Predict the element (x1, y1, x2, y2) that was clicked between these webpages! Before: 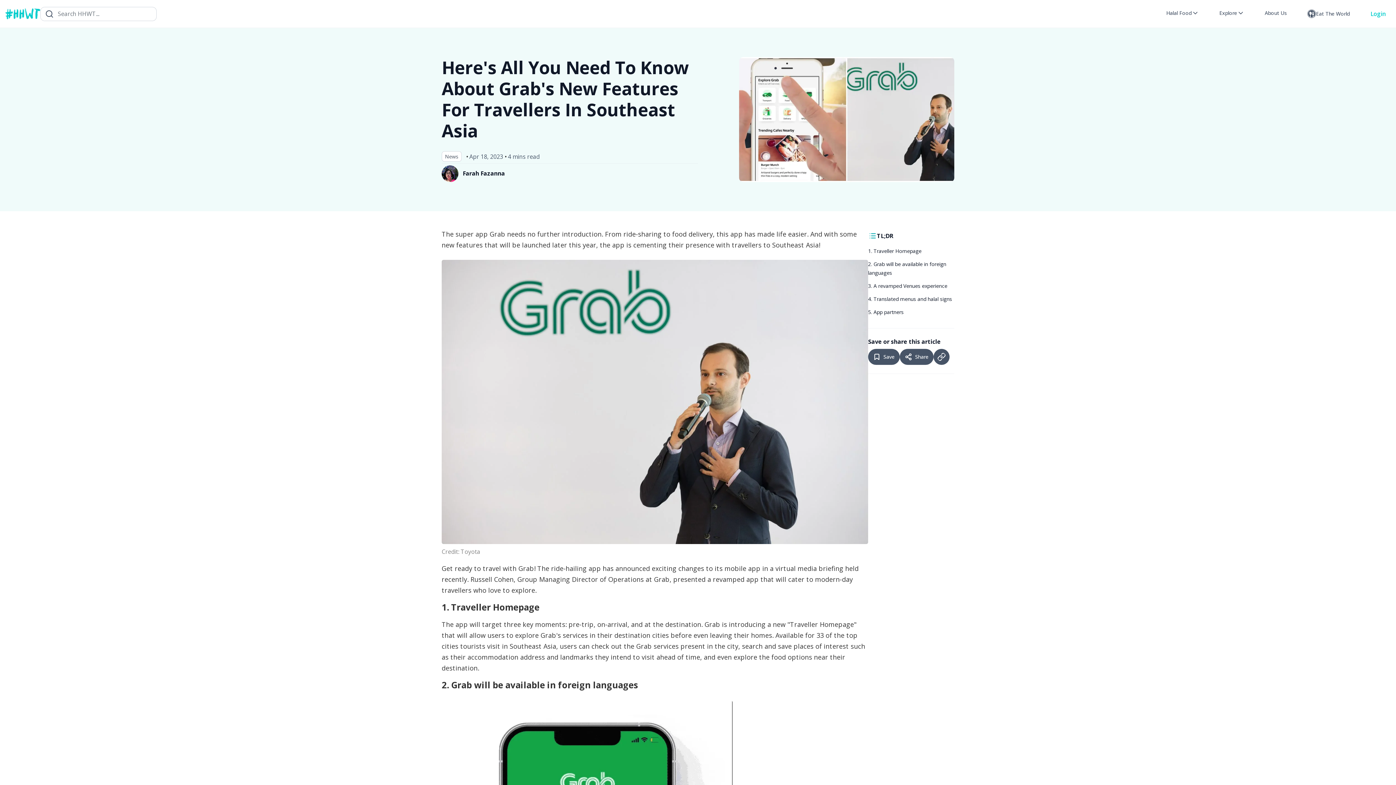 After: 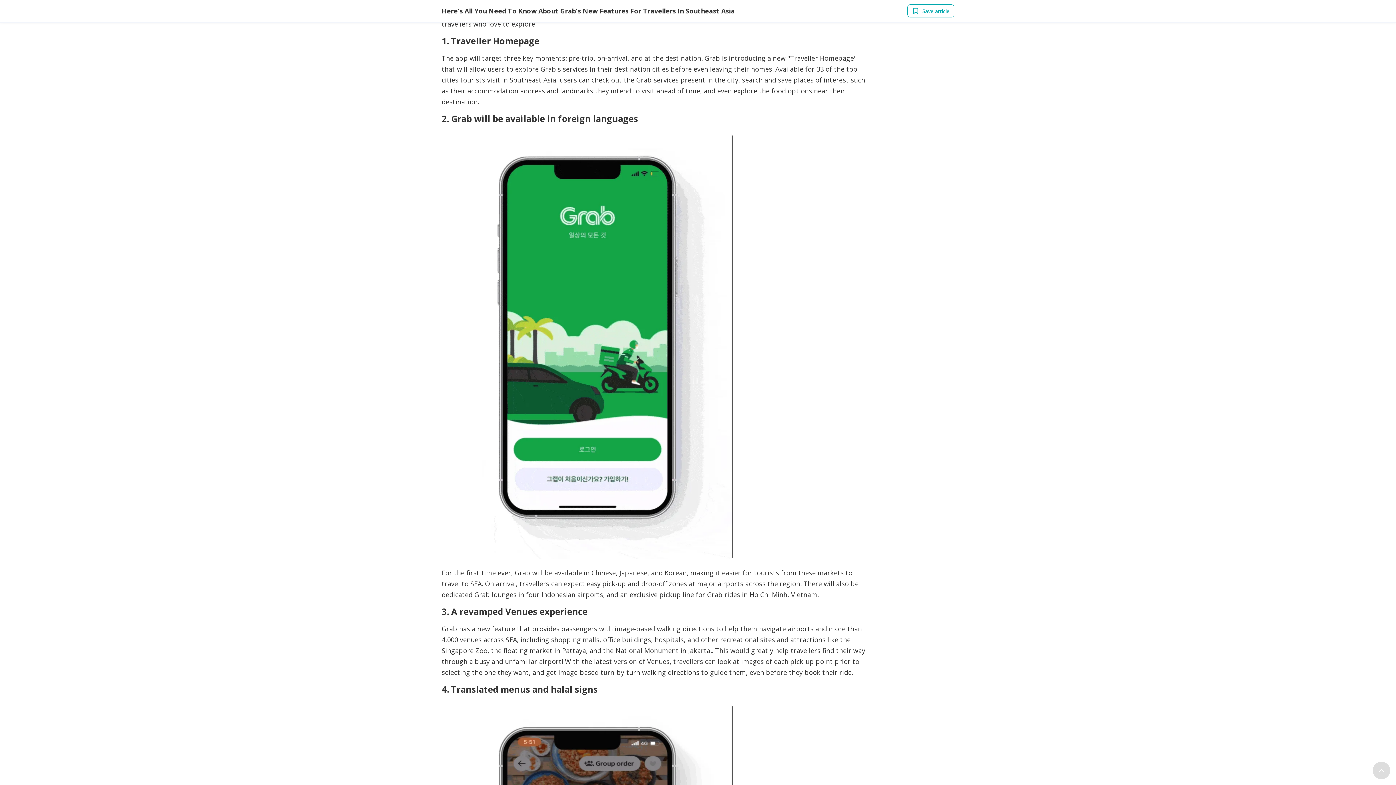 Action: label: 1. Traveller Homepage bbox: (845, 246, 954, 255)